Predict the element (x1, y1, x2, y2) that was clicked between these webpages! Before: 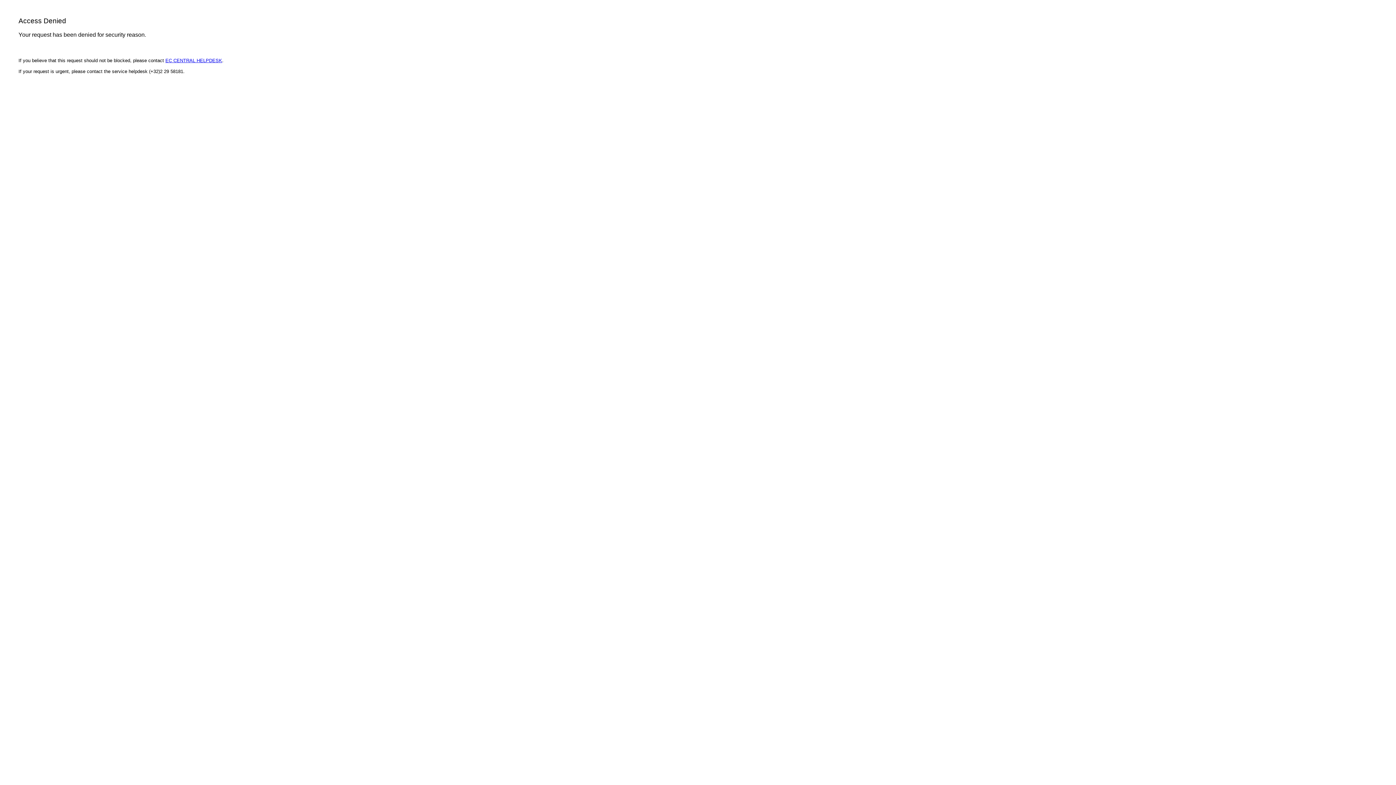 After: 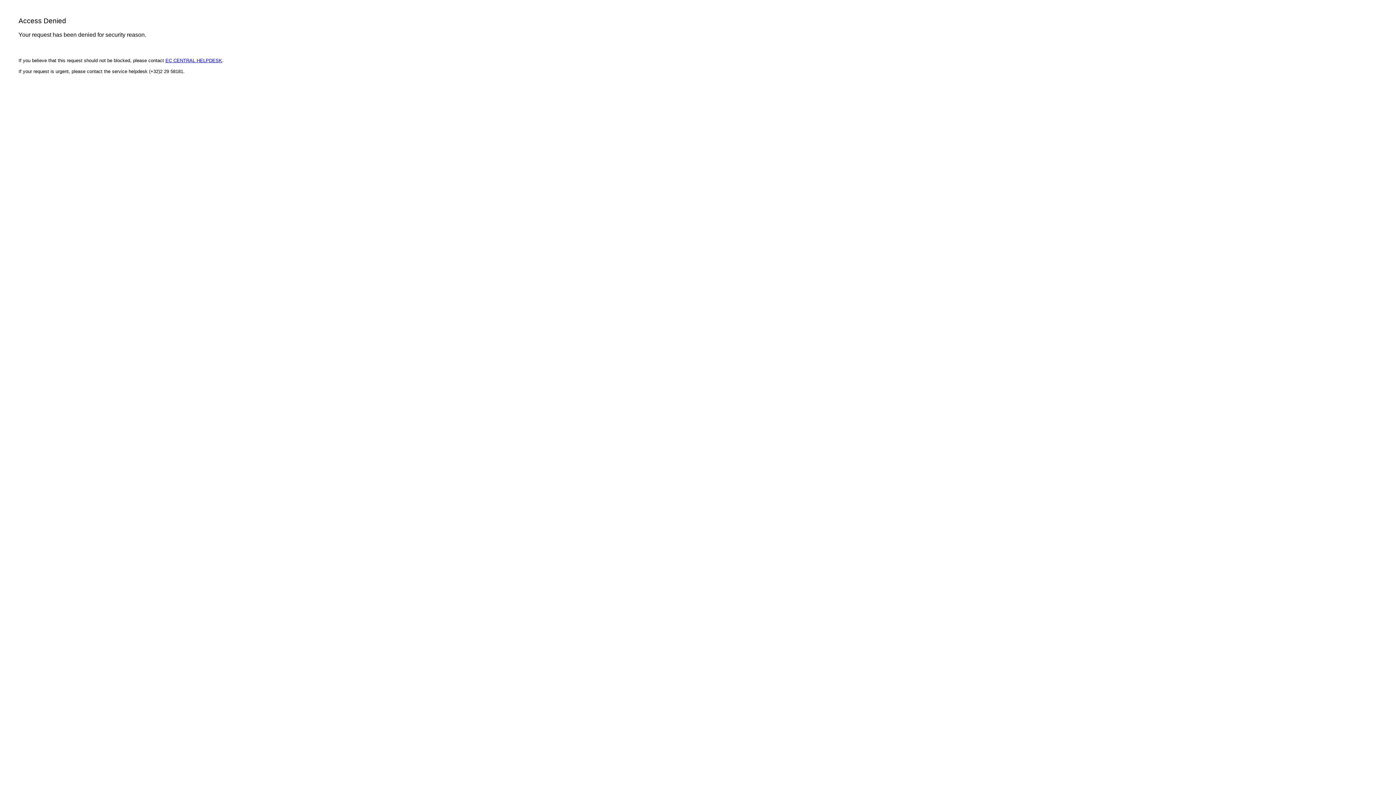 Action: label: EC CENTRAL HELPDESK bbox: (165, 57, 222, 63)